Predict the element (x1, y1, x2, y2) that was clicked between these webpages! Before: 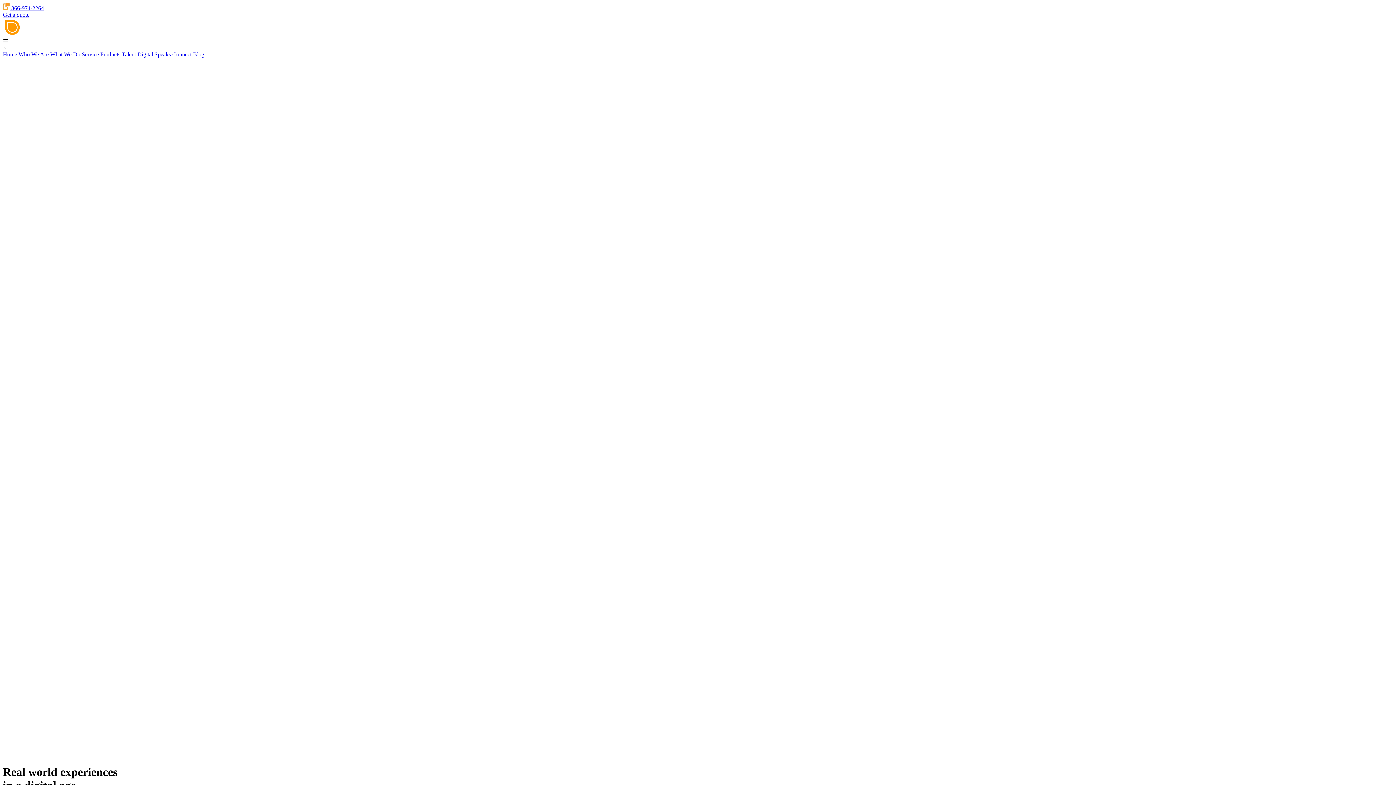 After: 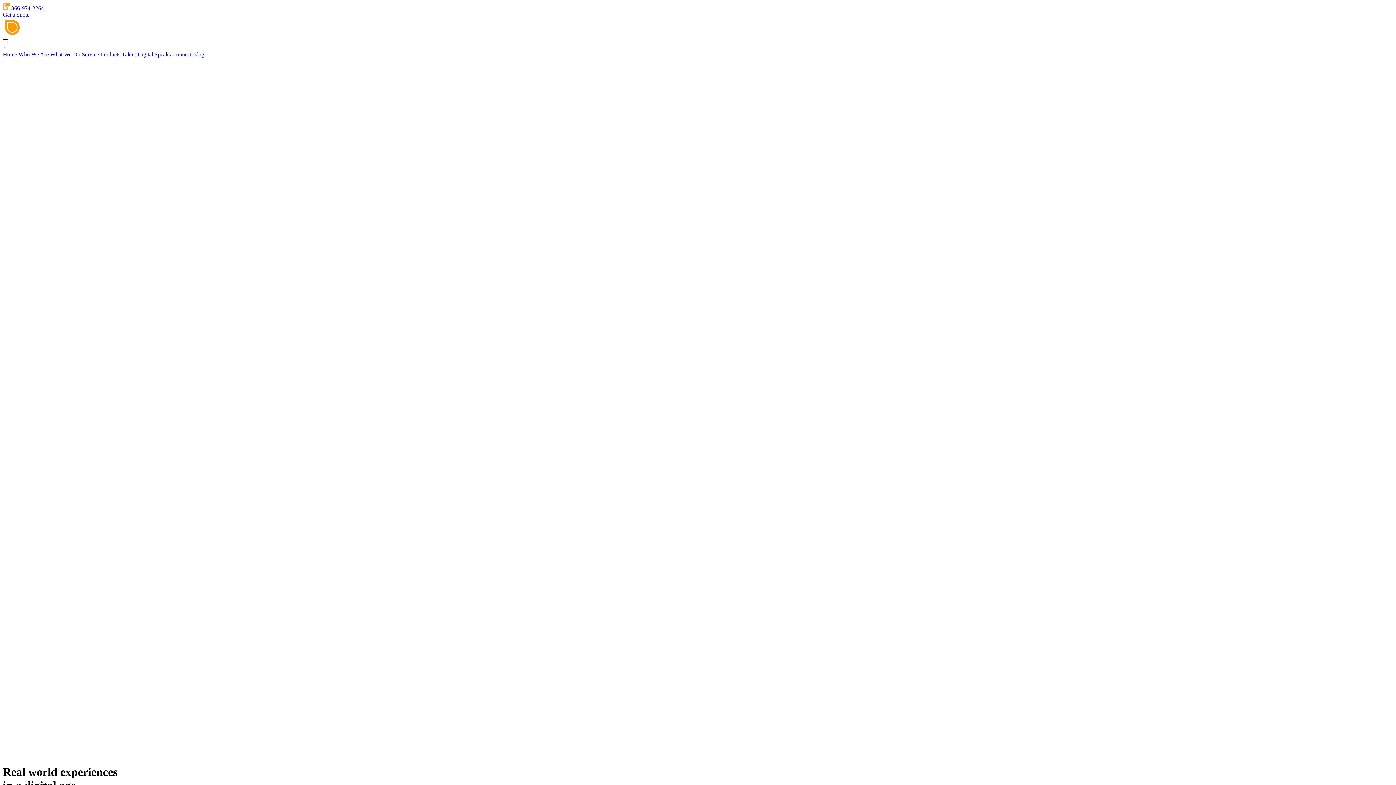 Action: label: Who We Are bbox: (18, 51, 48, 57)